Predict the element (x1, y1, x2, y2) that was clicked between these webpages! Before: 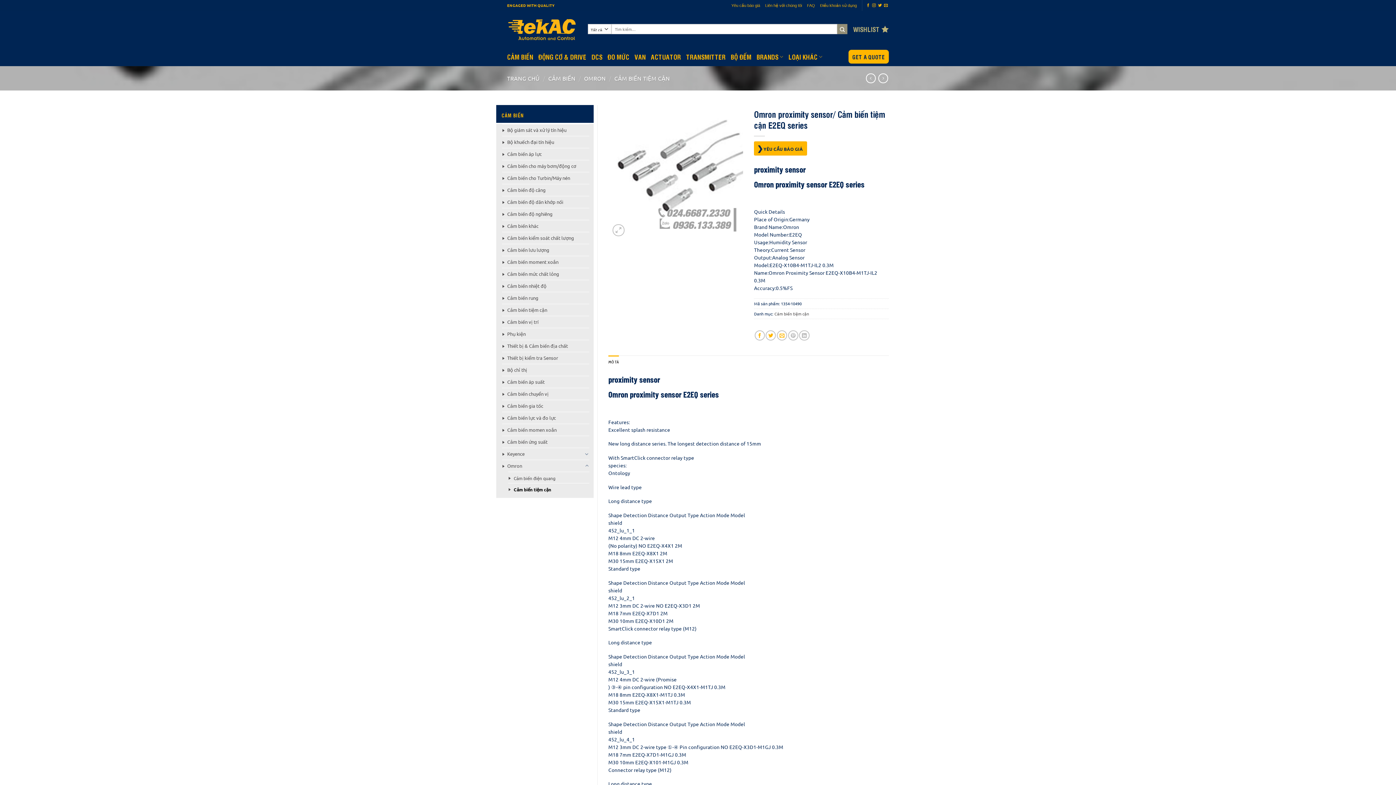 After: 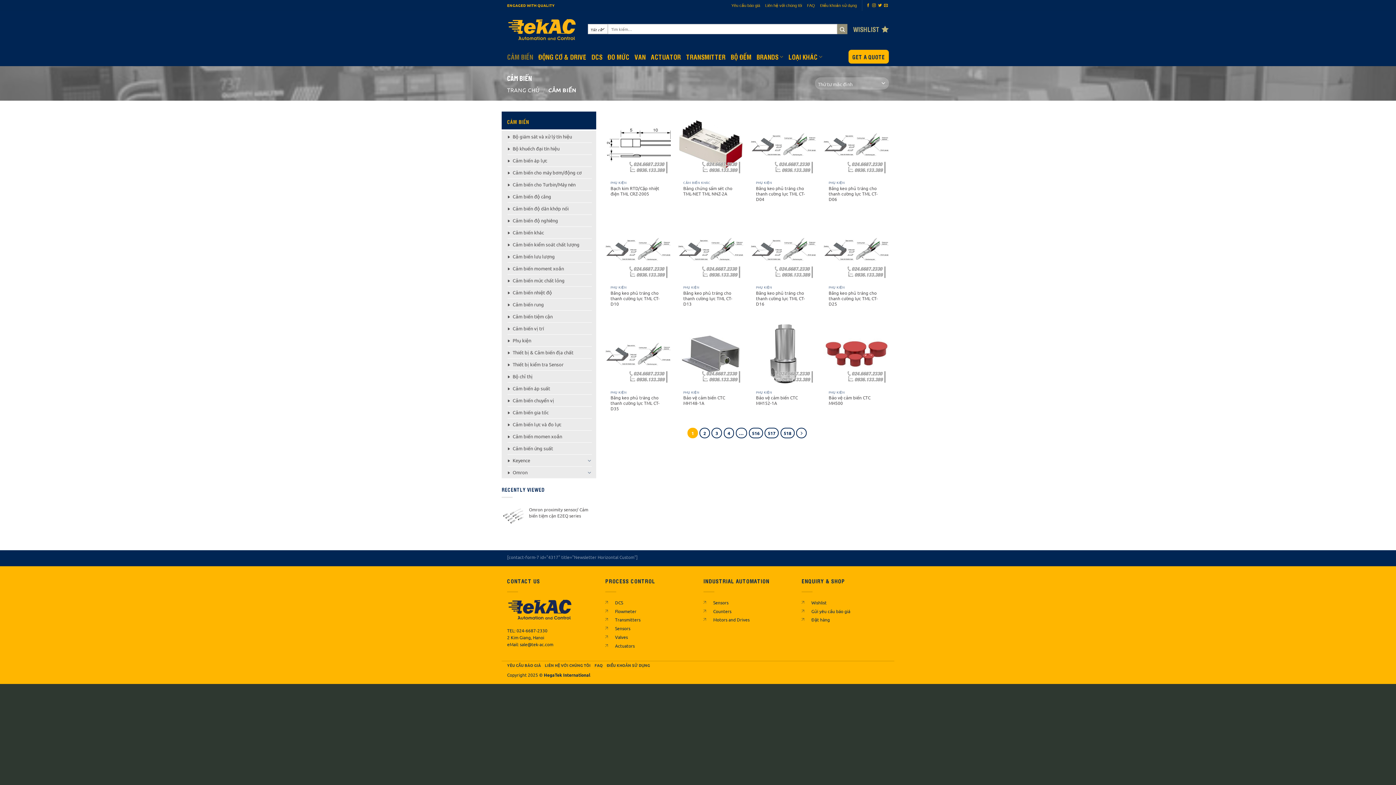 Action: label: CẢM BIẾN bbox: (507, 47, 533, 66)